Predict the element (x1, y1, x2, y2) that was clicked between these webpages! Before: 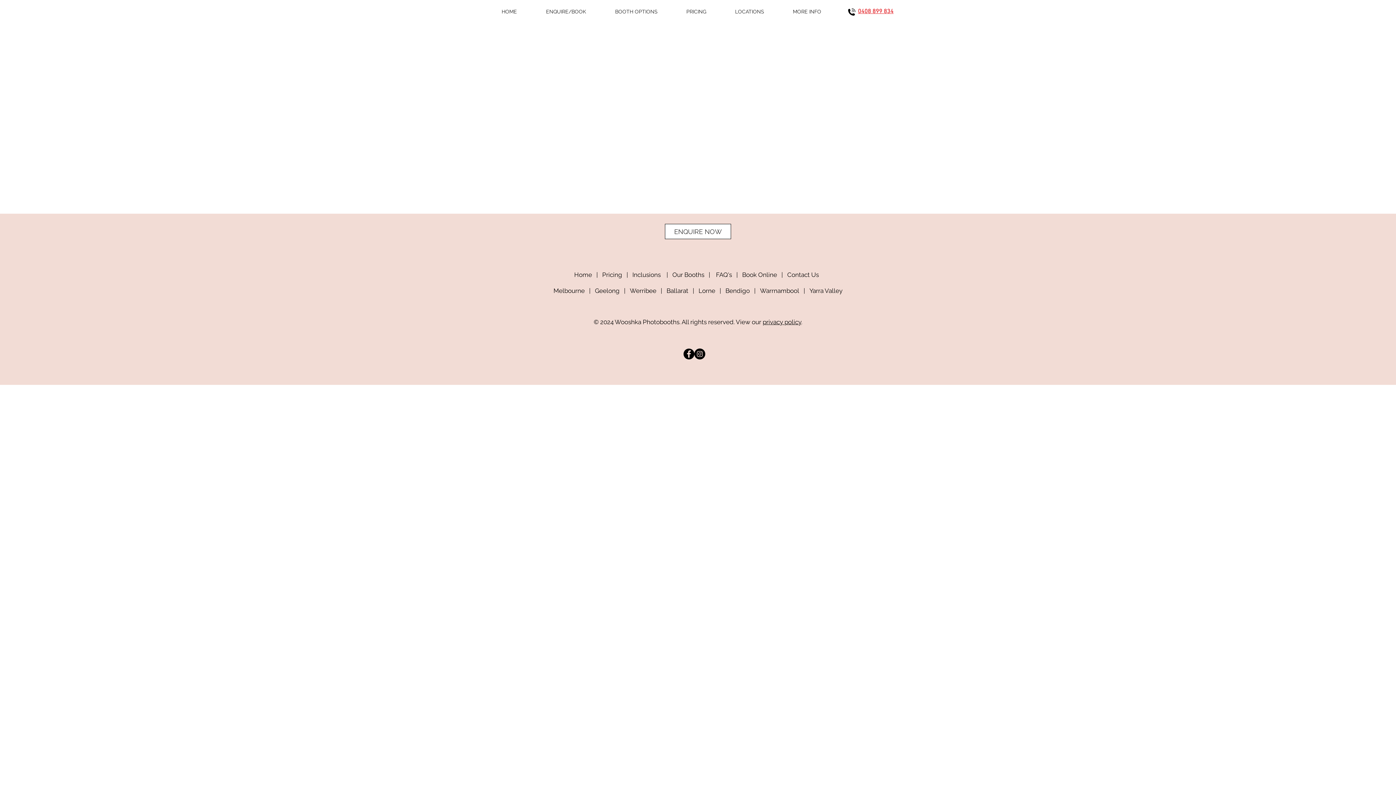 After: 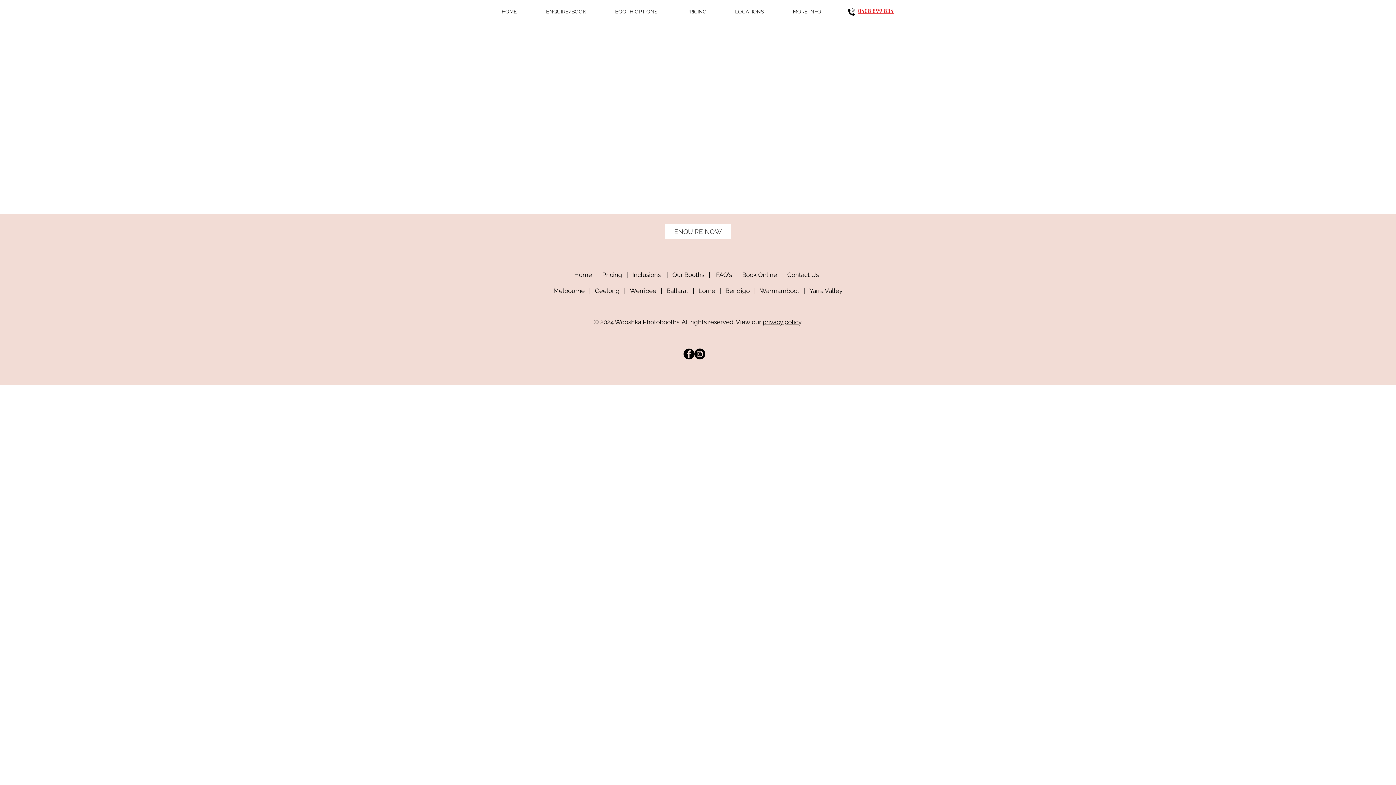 Action: label: Instagram bbox: (694, 348, 705, 359)